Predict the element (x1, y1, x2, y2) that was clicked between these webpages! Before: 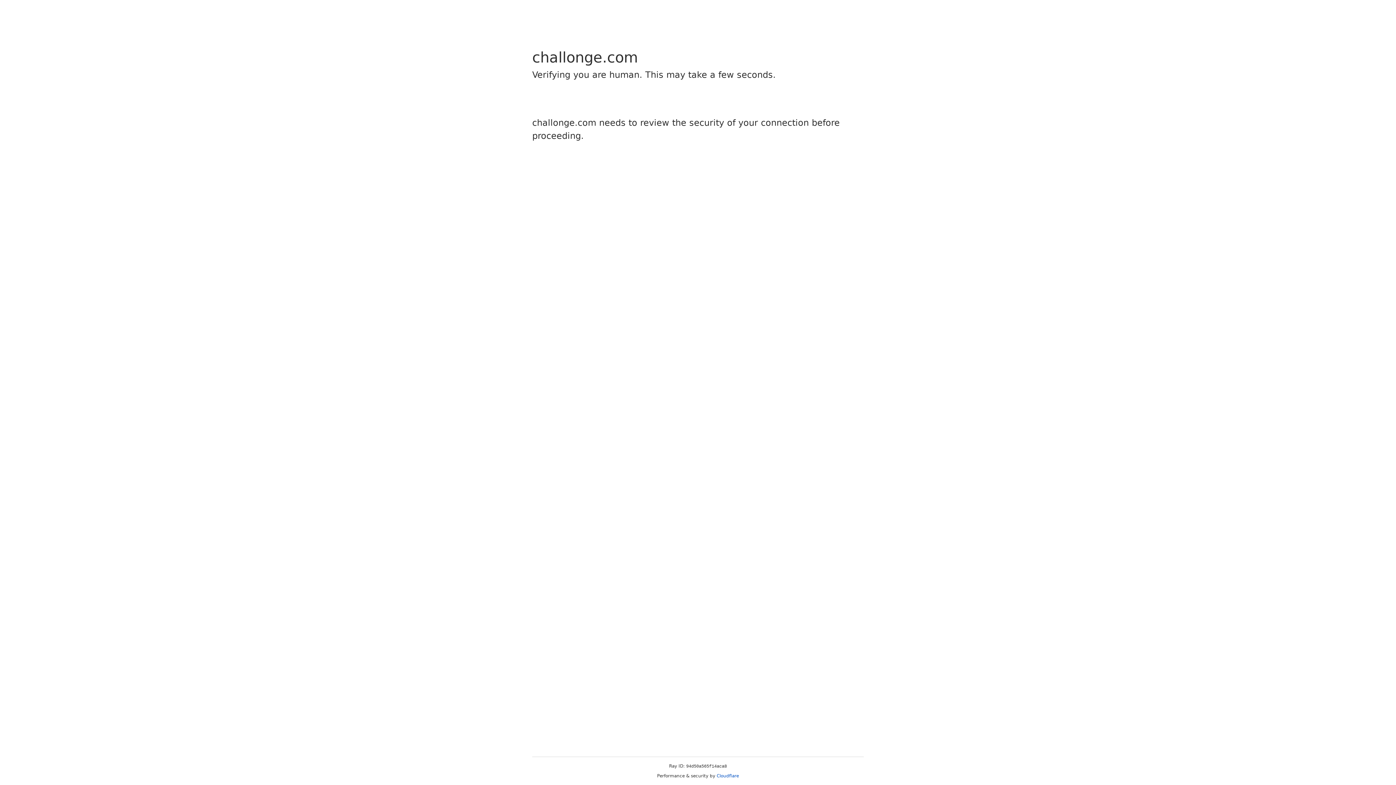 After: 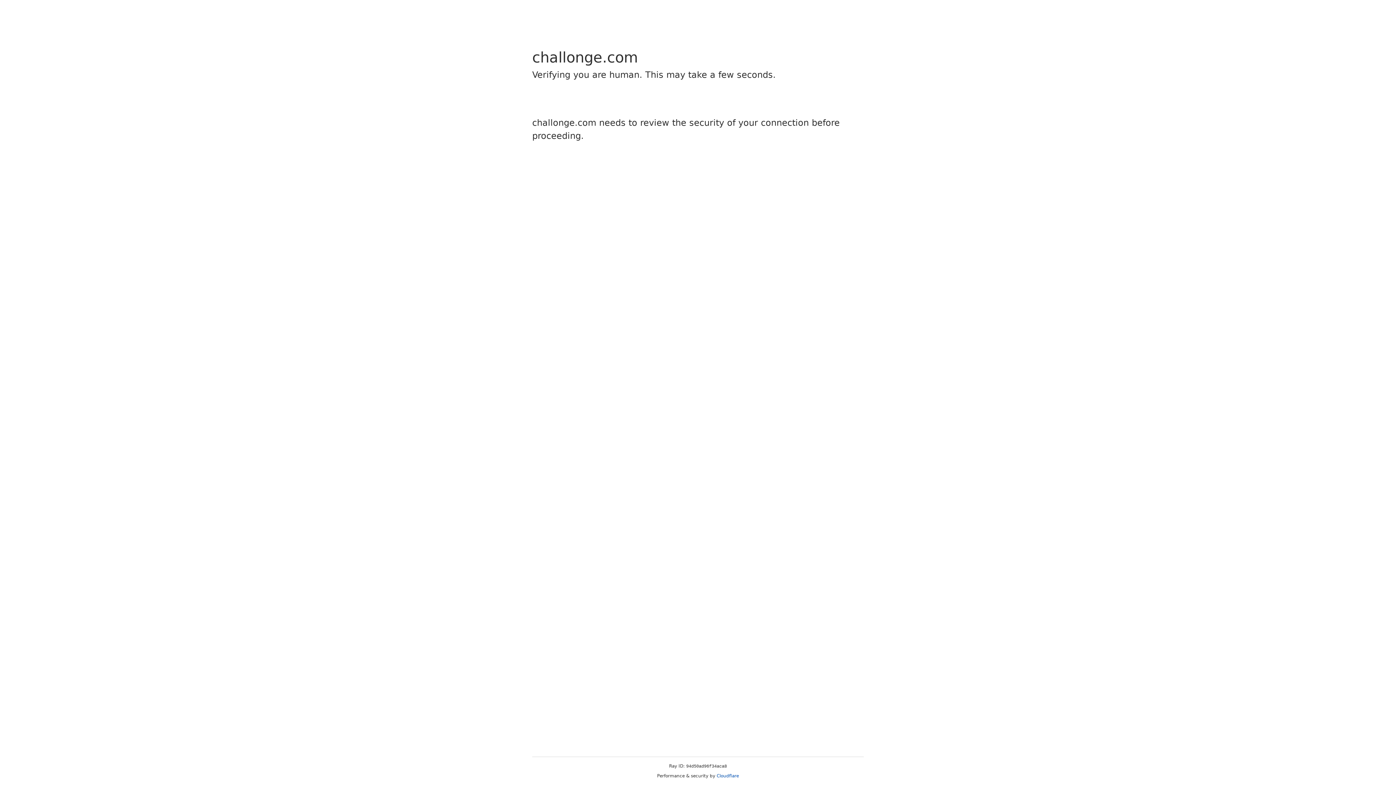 Action: bbox: (716, 773, 739, 778) label: Cloudflare